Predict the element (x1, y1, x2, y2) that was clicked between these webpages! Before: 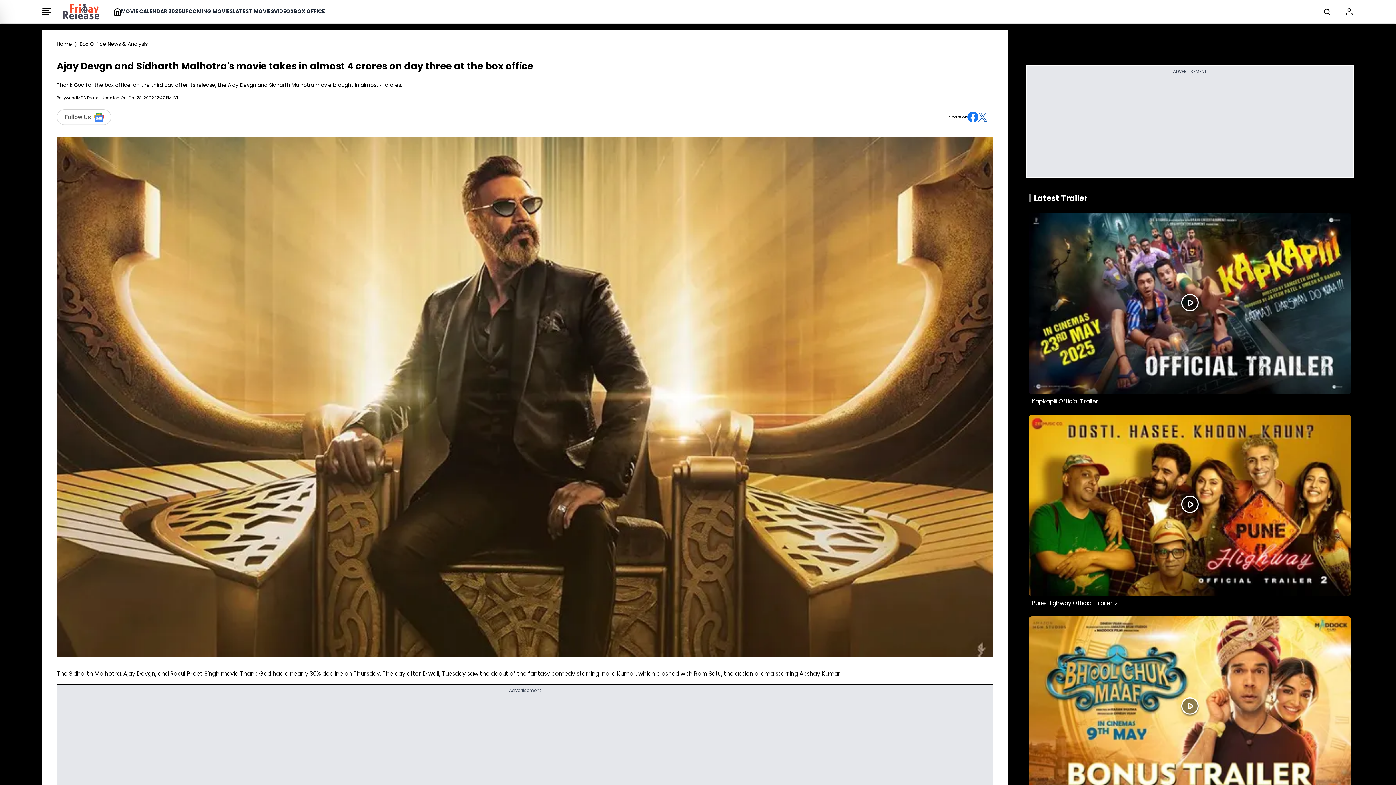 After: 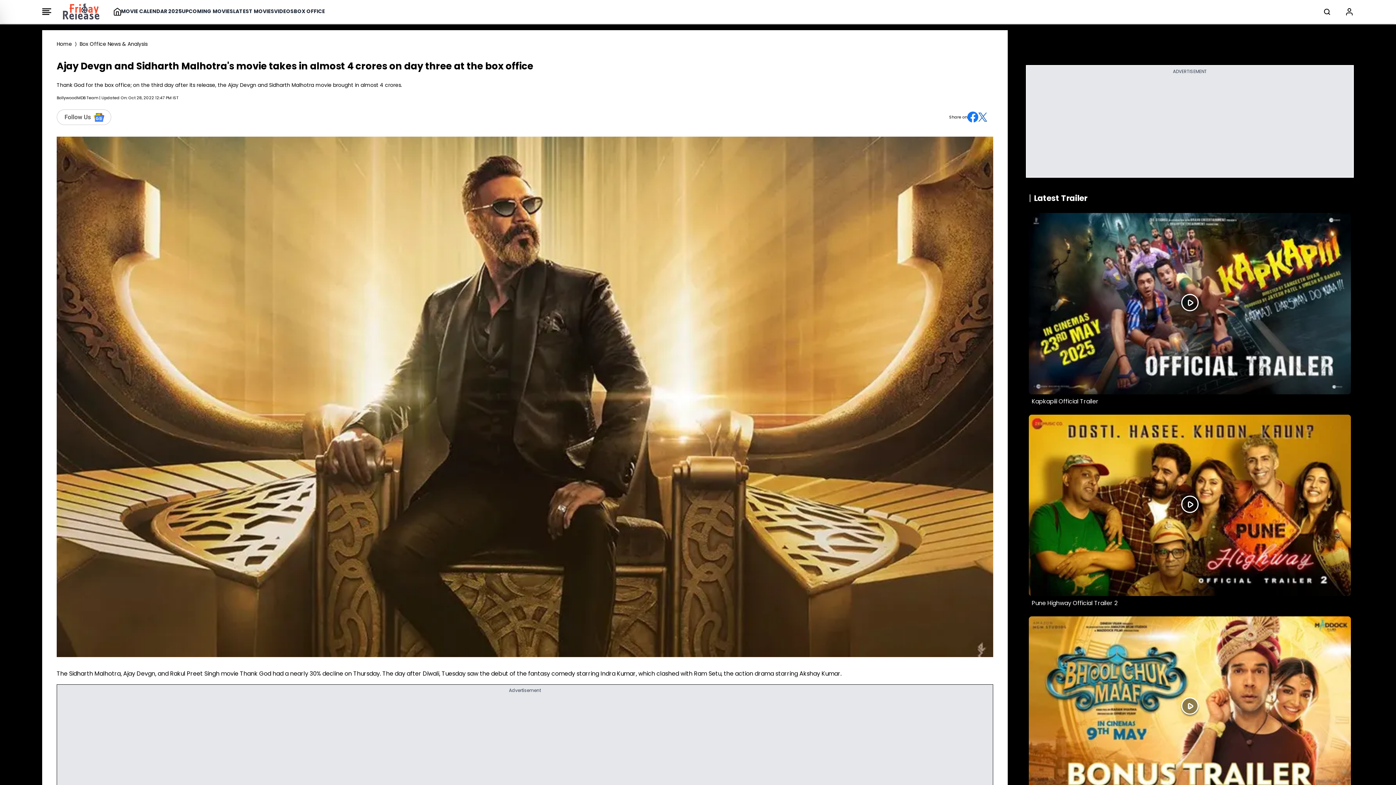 Action: bbox: (967, 111, 978, 122)